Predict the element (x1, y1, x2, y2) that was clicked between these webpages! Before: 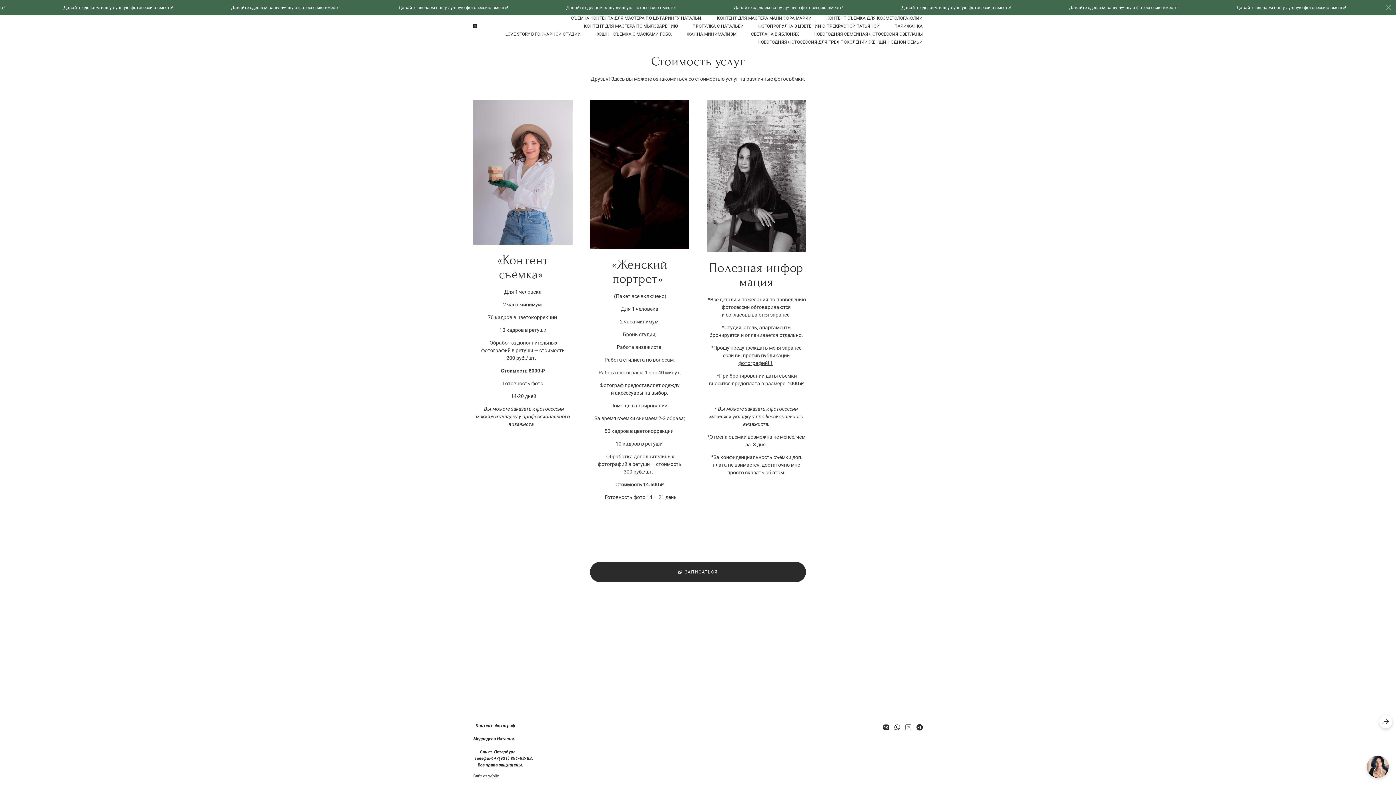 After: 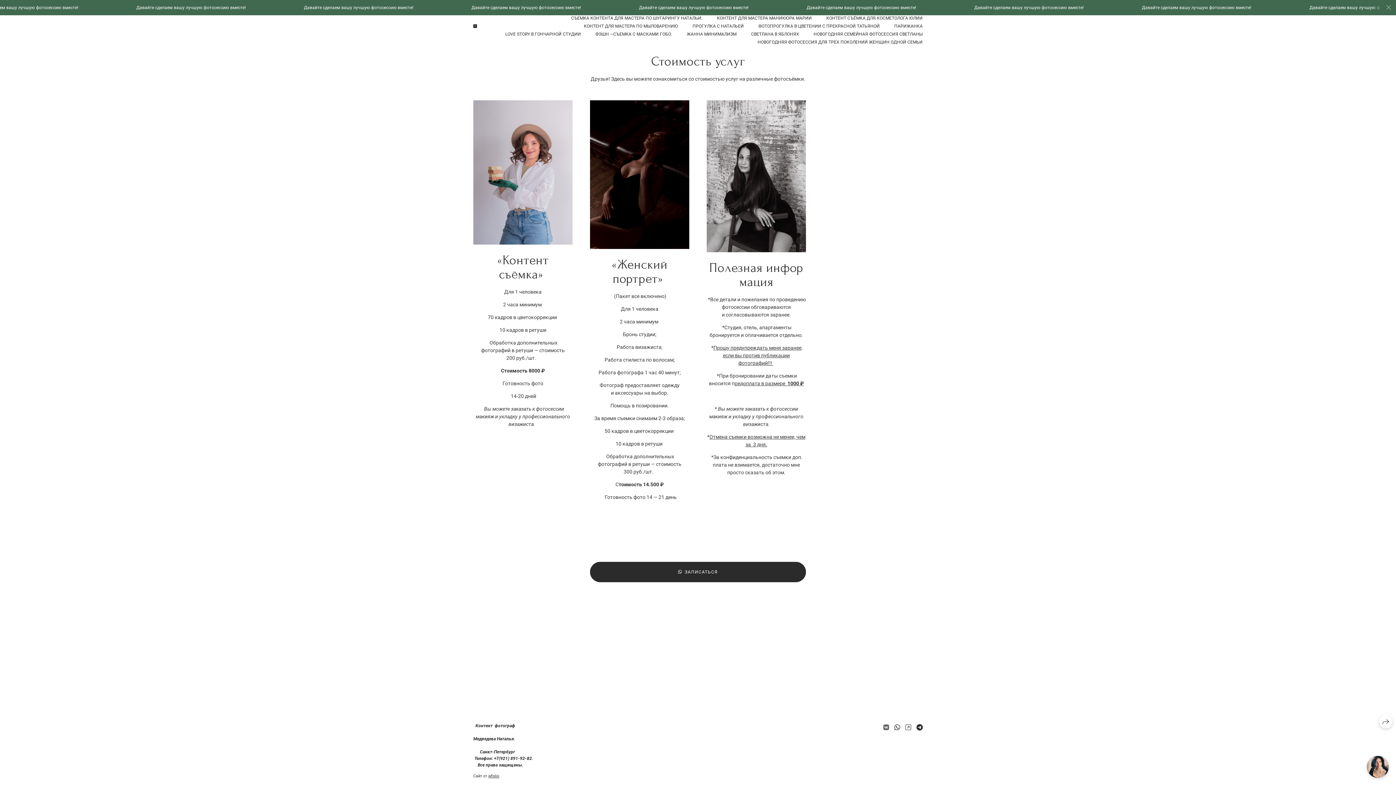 Action: bbox: (883, 724, 889, 731)